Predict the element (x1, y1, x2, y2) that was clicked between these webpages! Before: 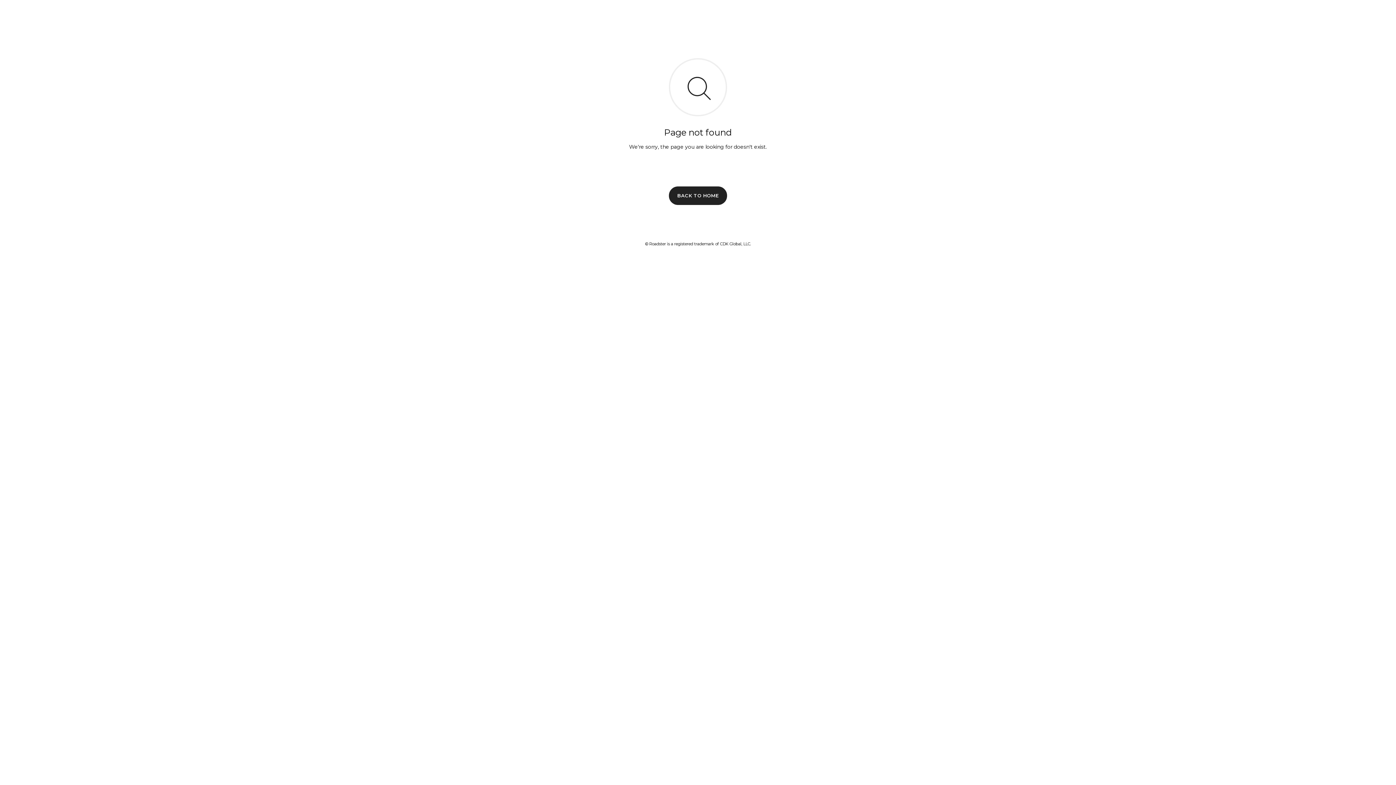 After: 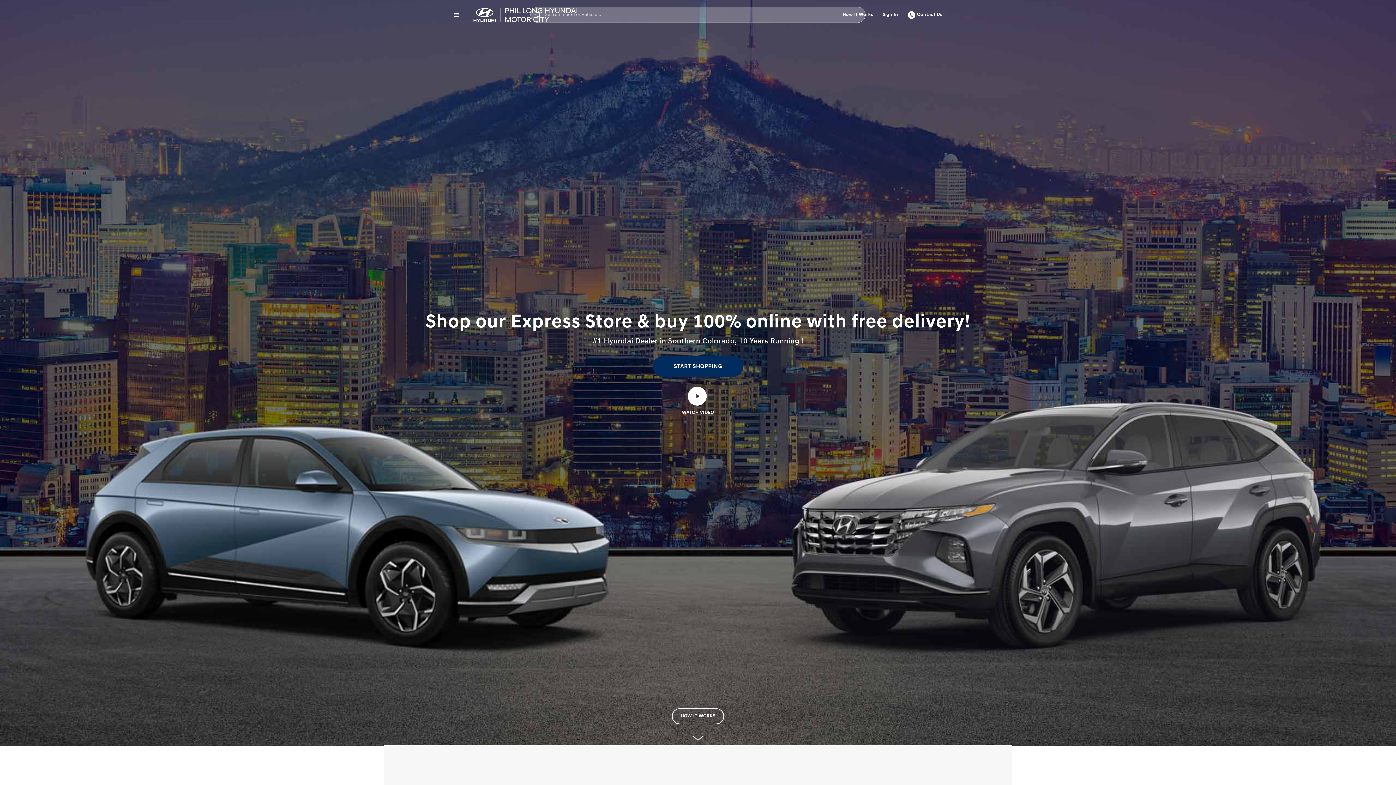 Action: label: BACK TO HOME bbox: (669, 186, 727, 204)